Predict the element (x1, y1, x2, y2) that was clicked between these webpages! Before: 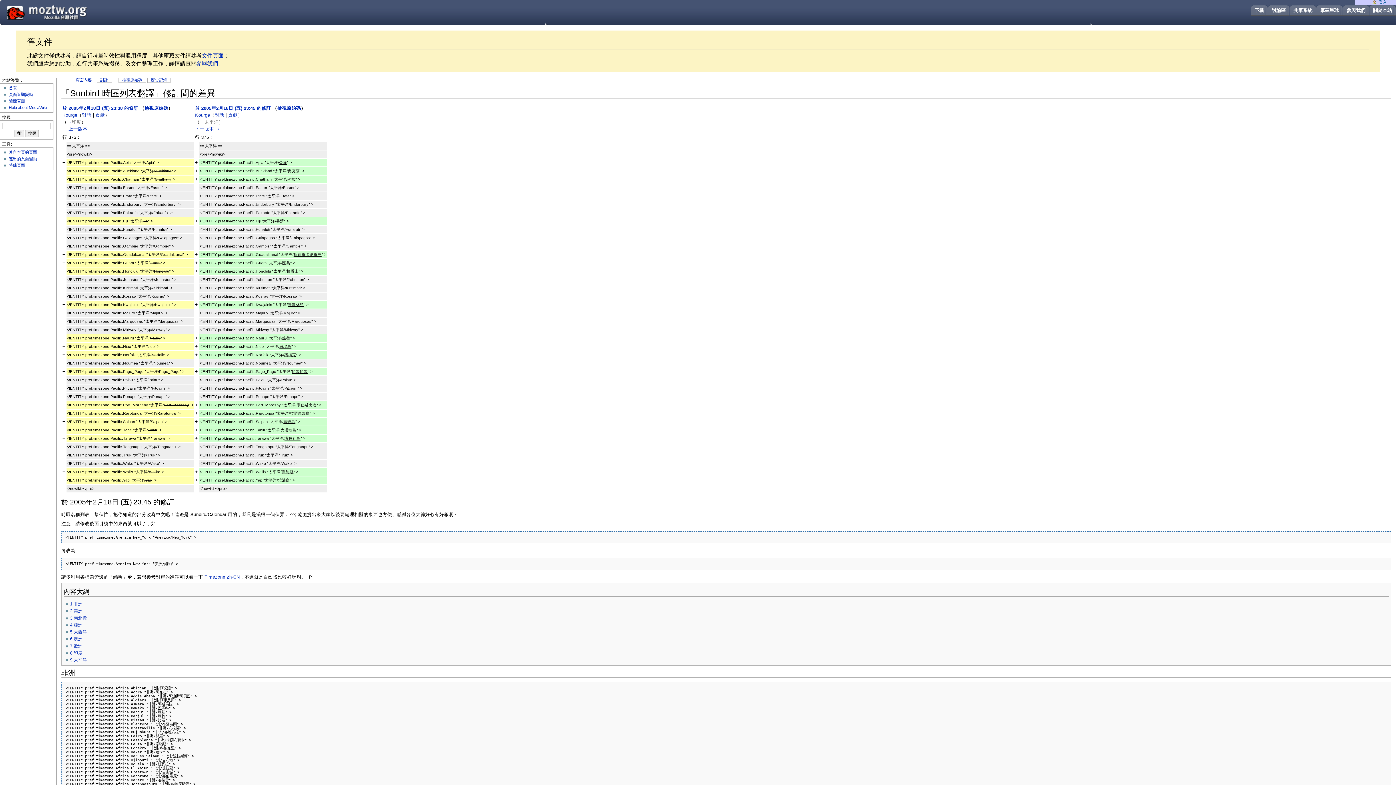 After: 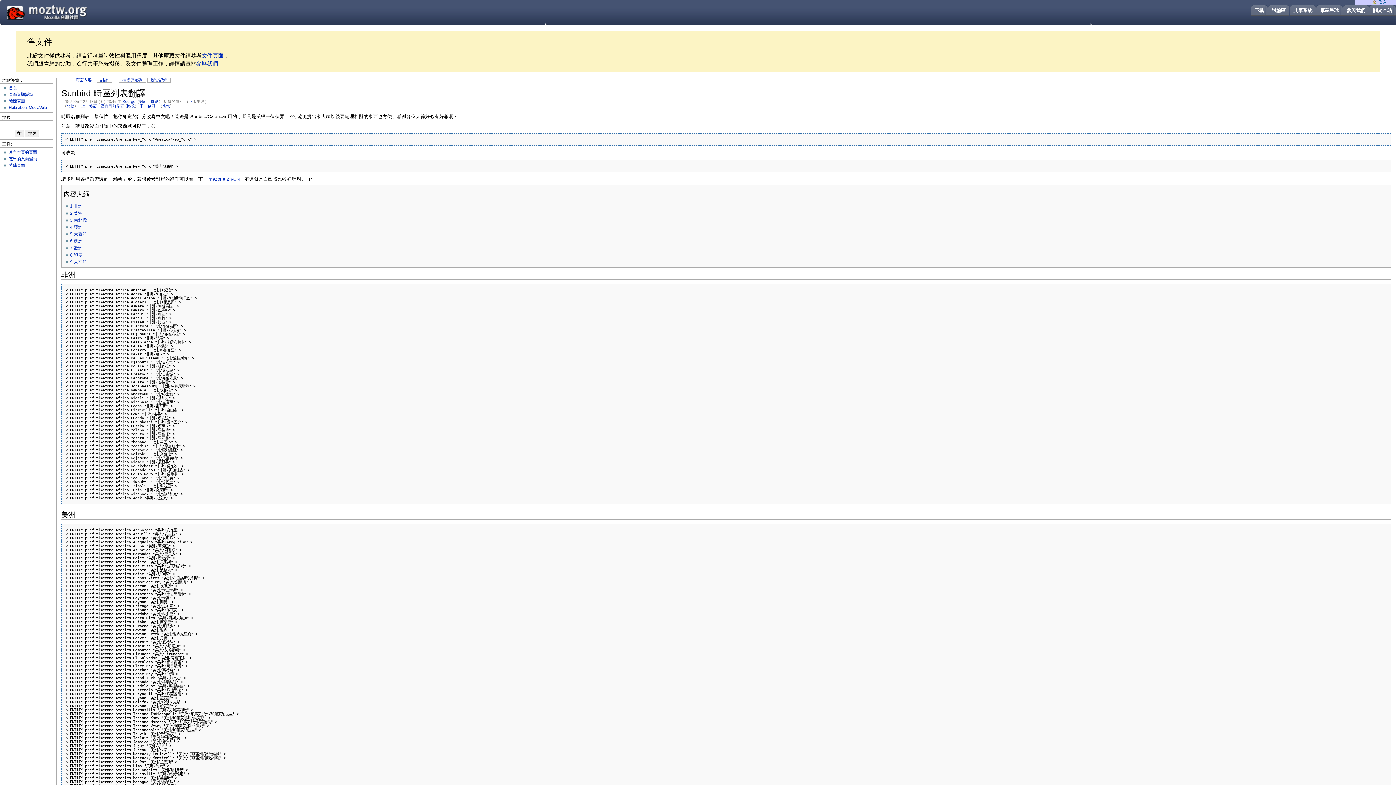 Action: label: 於 2005年2月18日 (五) 23:45 的修訂 bbox: (195, 105, 271, 110)